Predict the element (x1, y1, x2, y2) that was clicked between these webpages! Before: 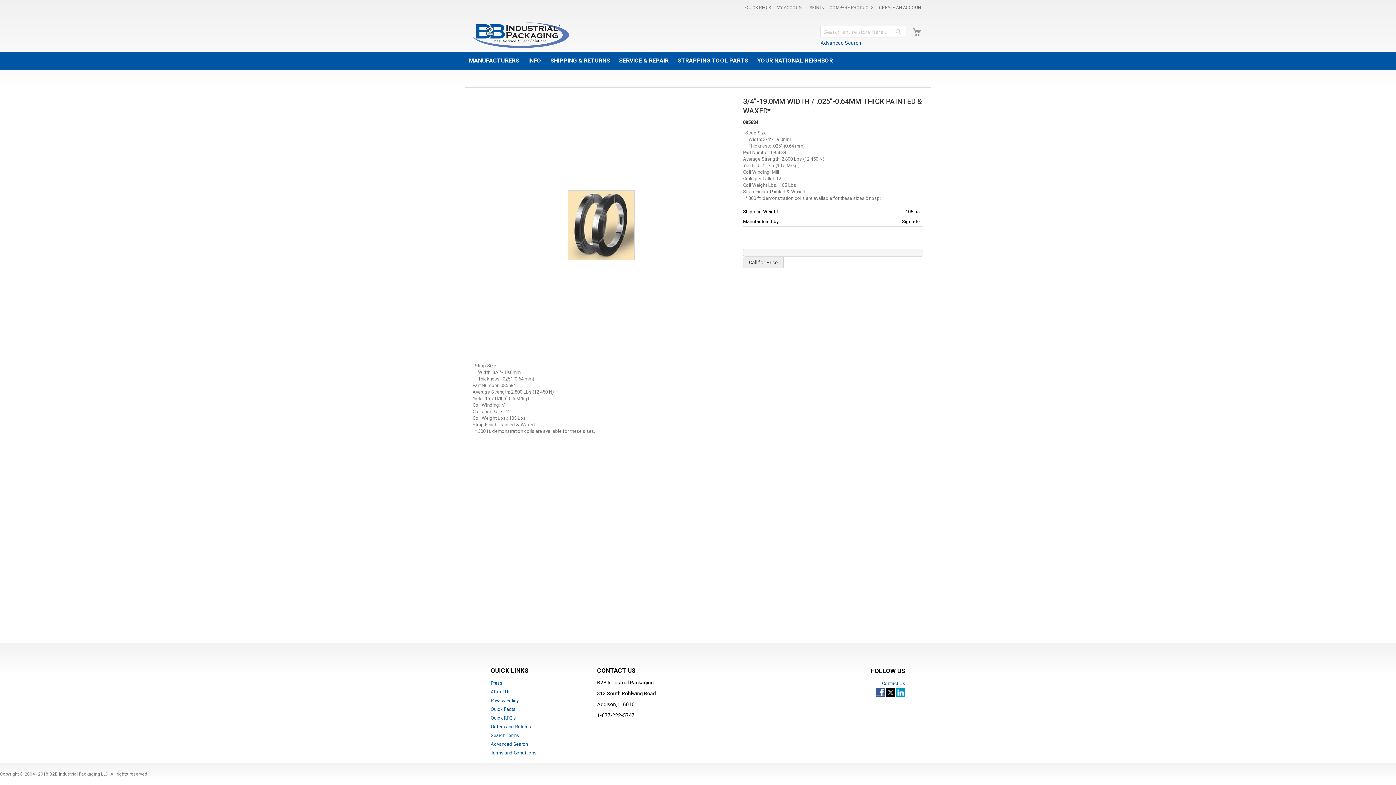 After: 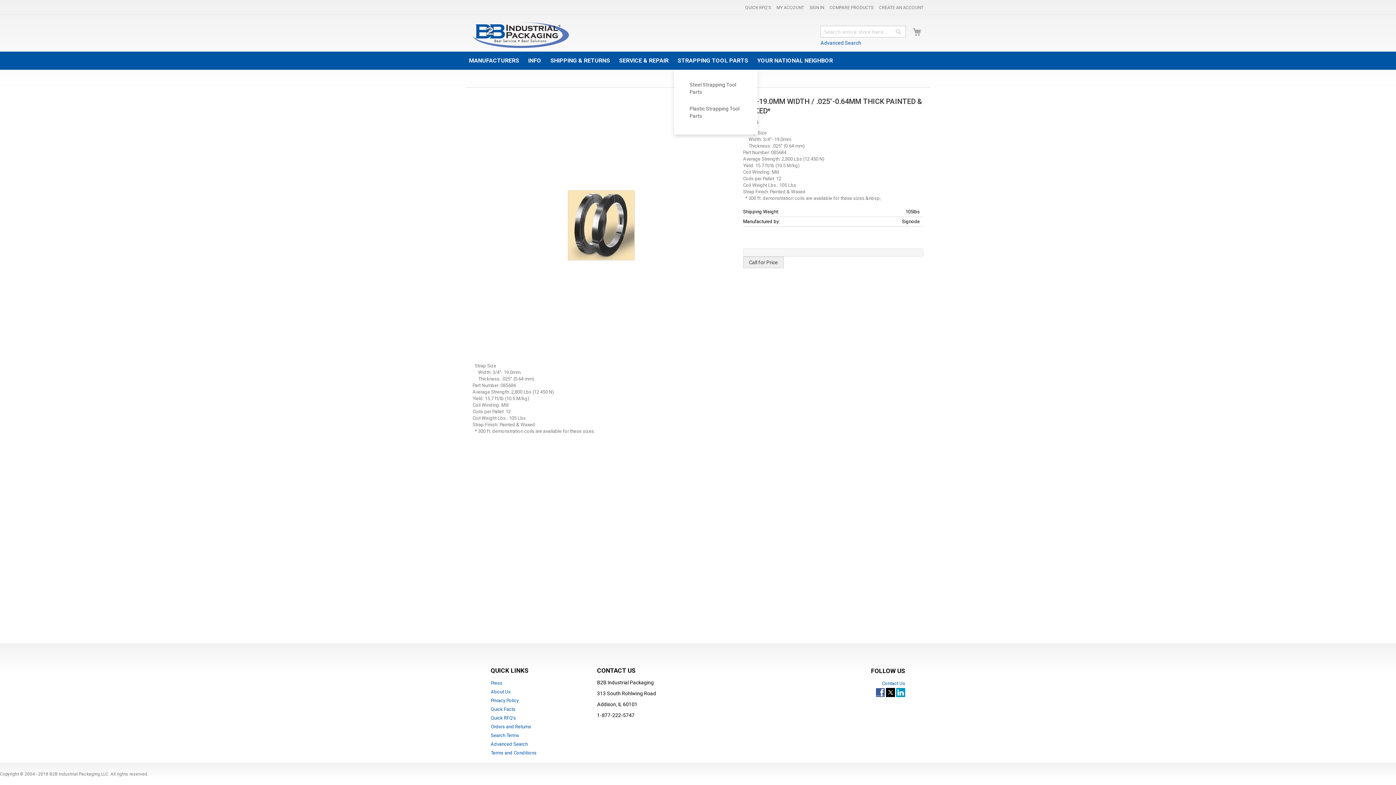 Action: bbox: (674, 51, 752, 69) label: STRAPPING TOOL PARTS